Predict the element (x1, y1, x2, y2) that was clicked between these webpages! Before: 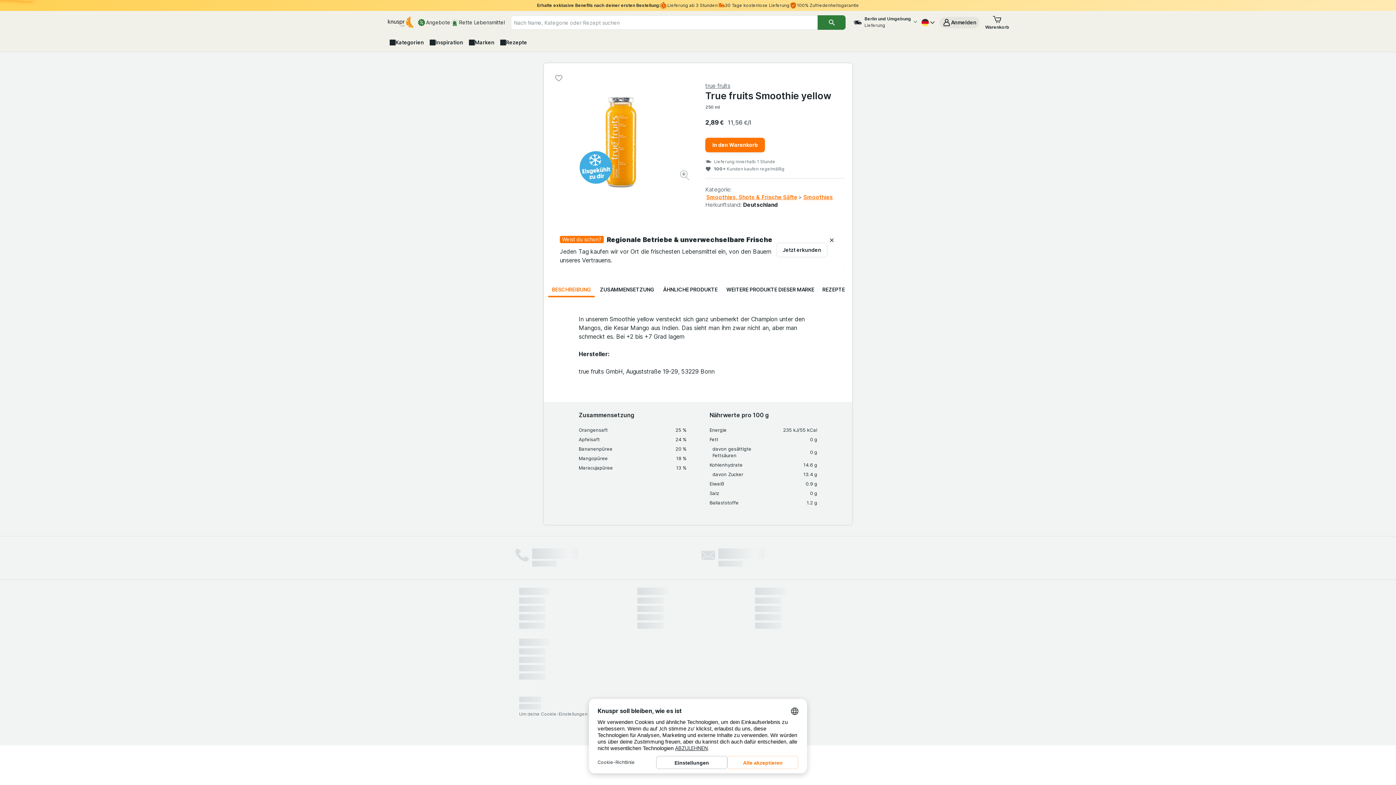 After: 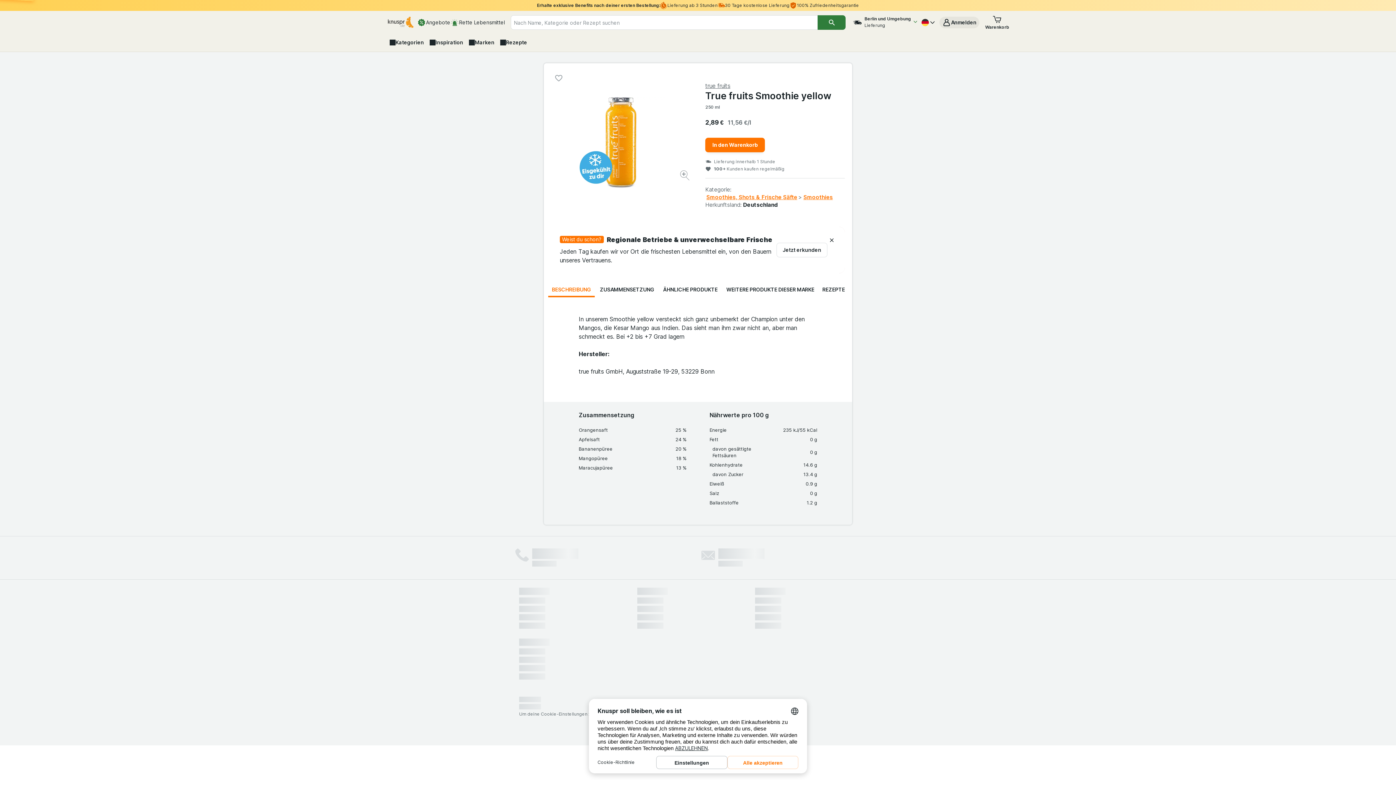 Action: label: Du hast 0 Stück für 0,00 € in deinem Warenkorb. bbox: (985, 14, 1009, 30)